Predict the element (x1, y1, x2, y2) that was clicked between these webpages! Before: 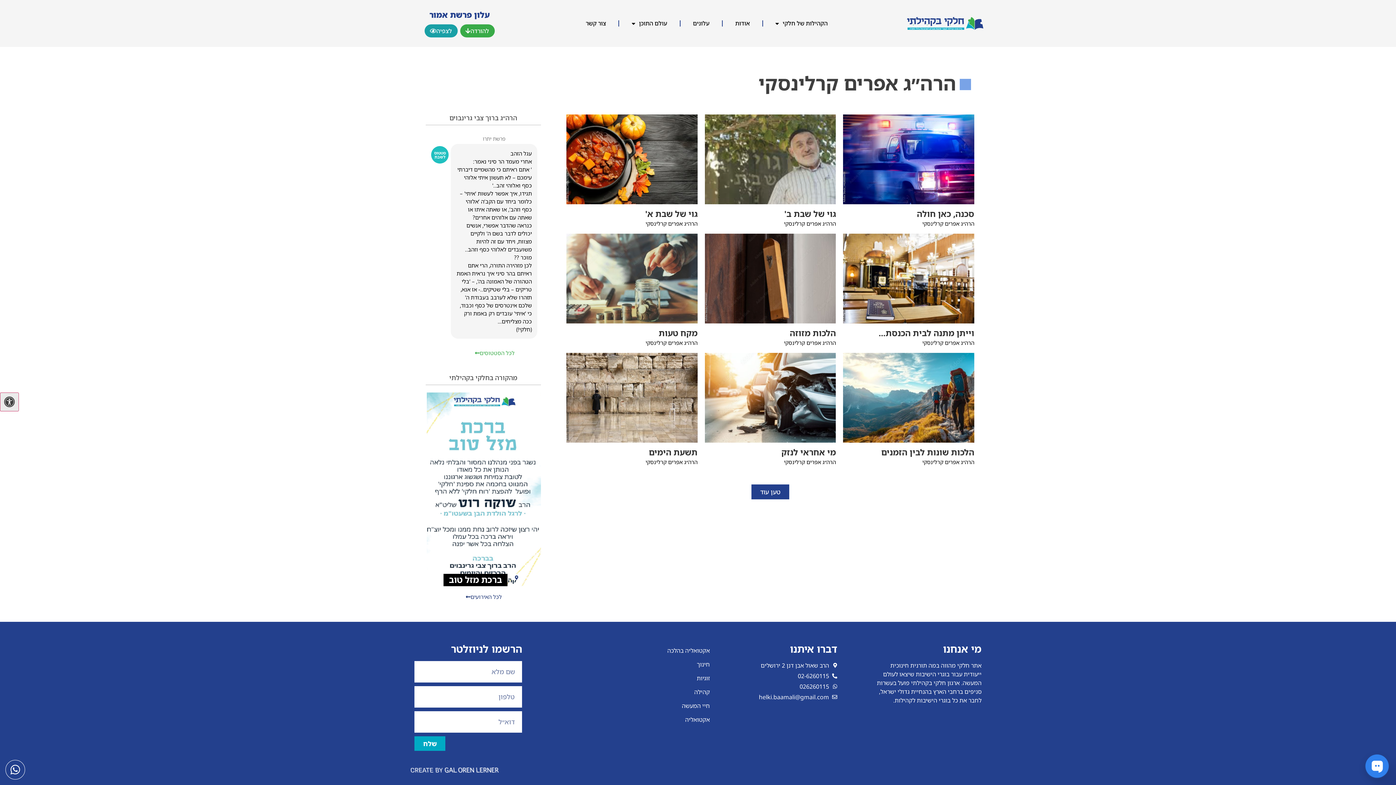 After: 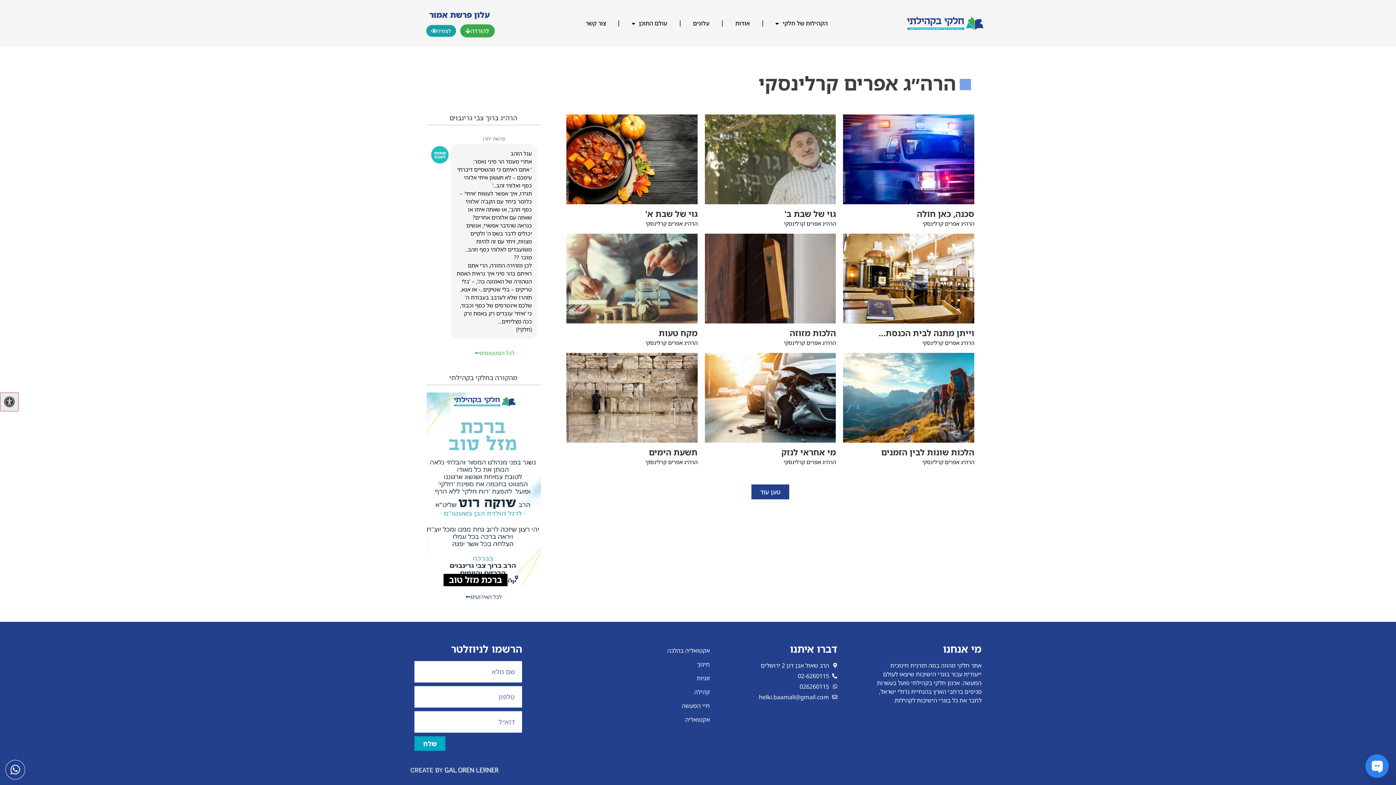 Action: bbox: (424, 24, 457, 37) label: לצפיה